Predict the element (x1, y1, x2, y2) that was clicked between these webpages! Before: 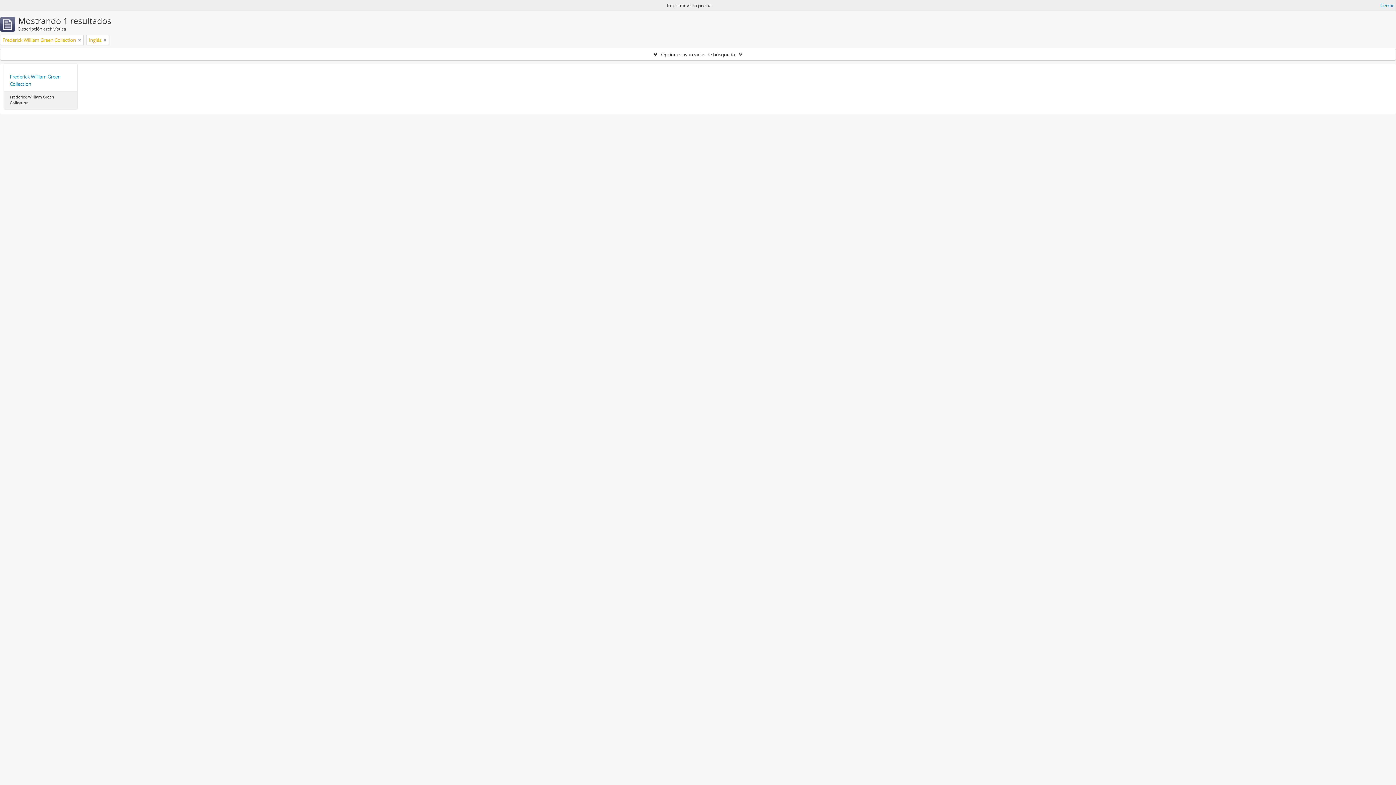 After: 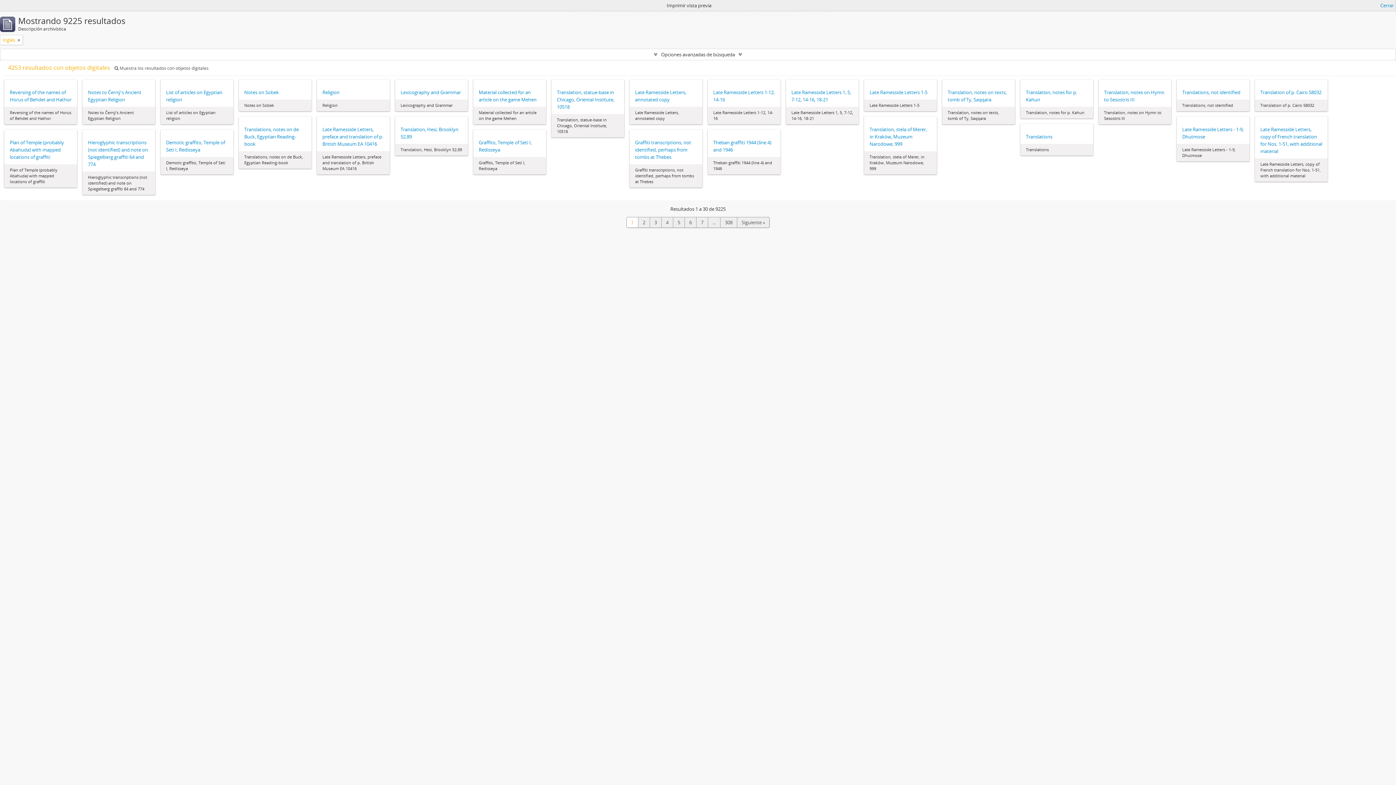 Action: bbox: (78, 36, 81, 43)